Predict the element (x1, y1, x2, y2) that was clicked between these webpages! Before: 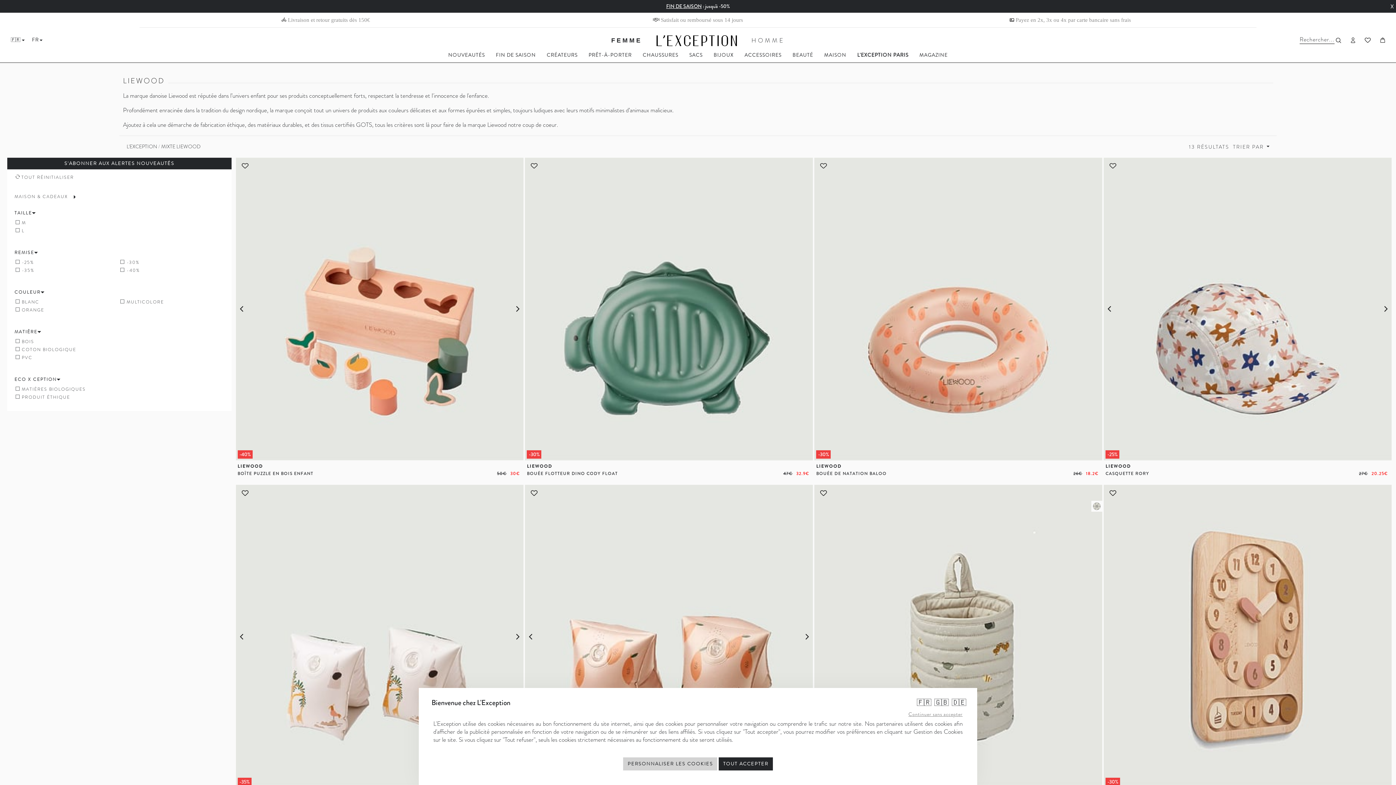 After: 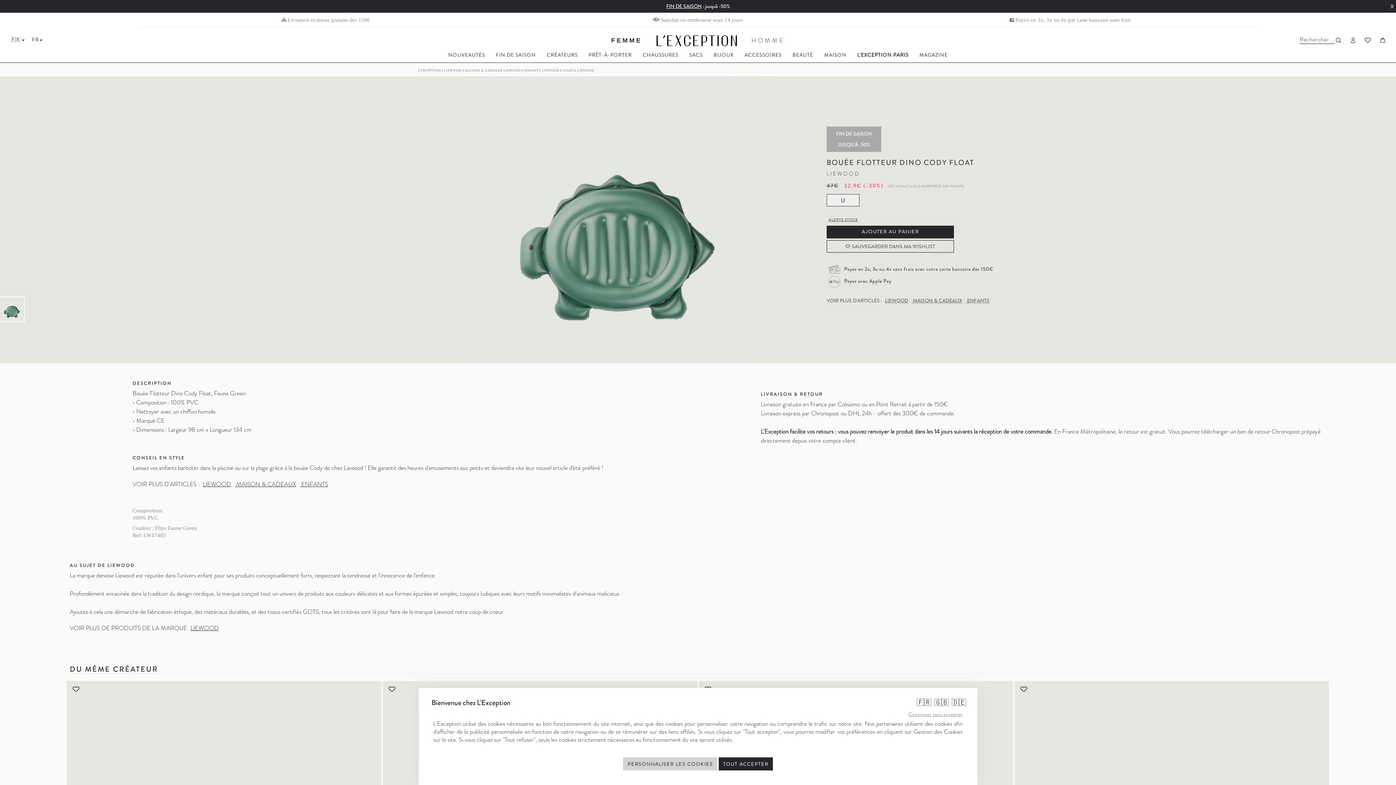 Action: bbox: (525, 157, 813, 460) label: -30%